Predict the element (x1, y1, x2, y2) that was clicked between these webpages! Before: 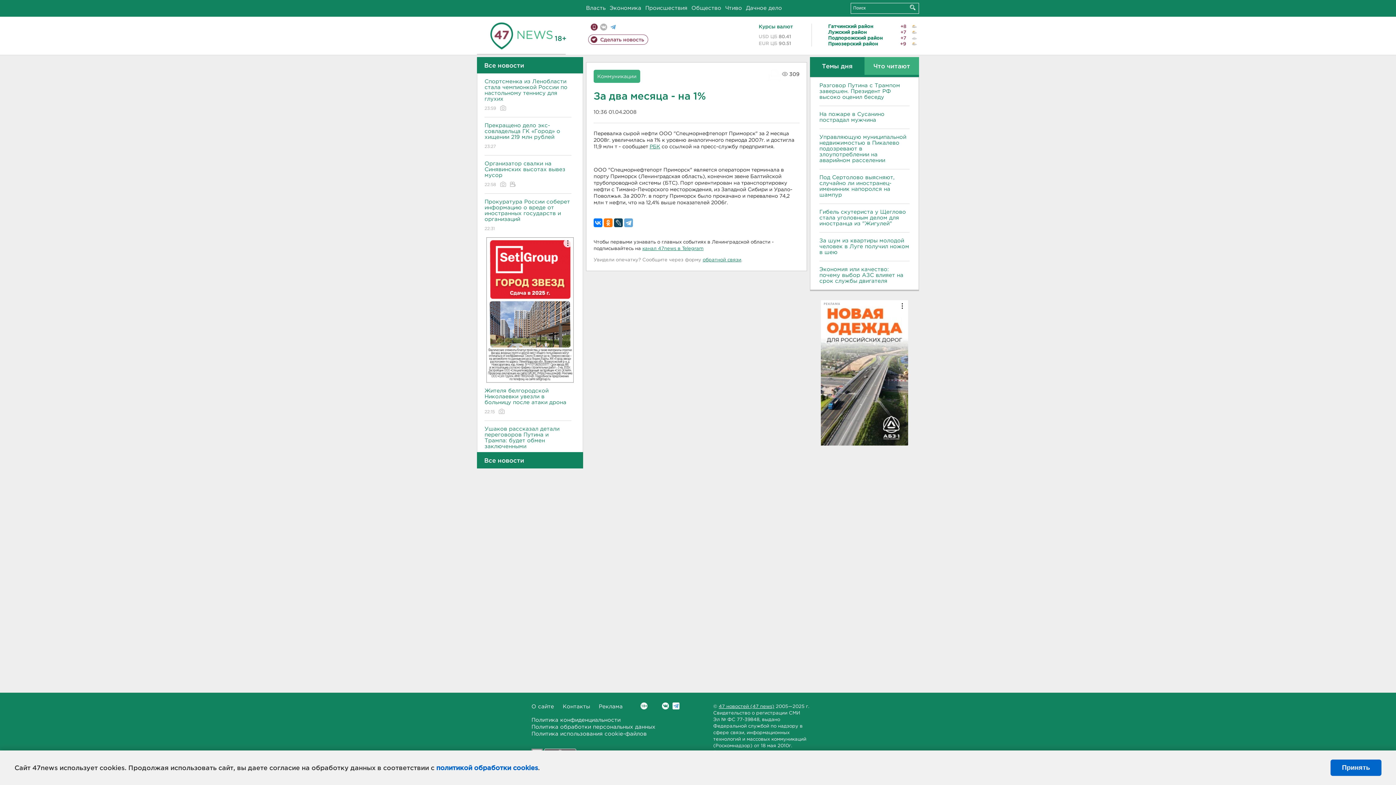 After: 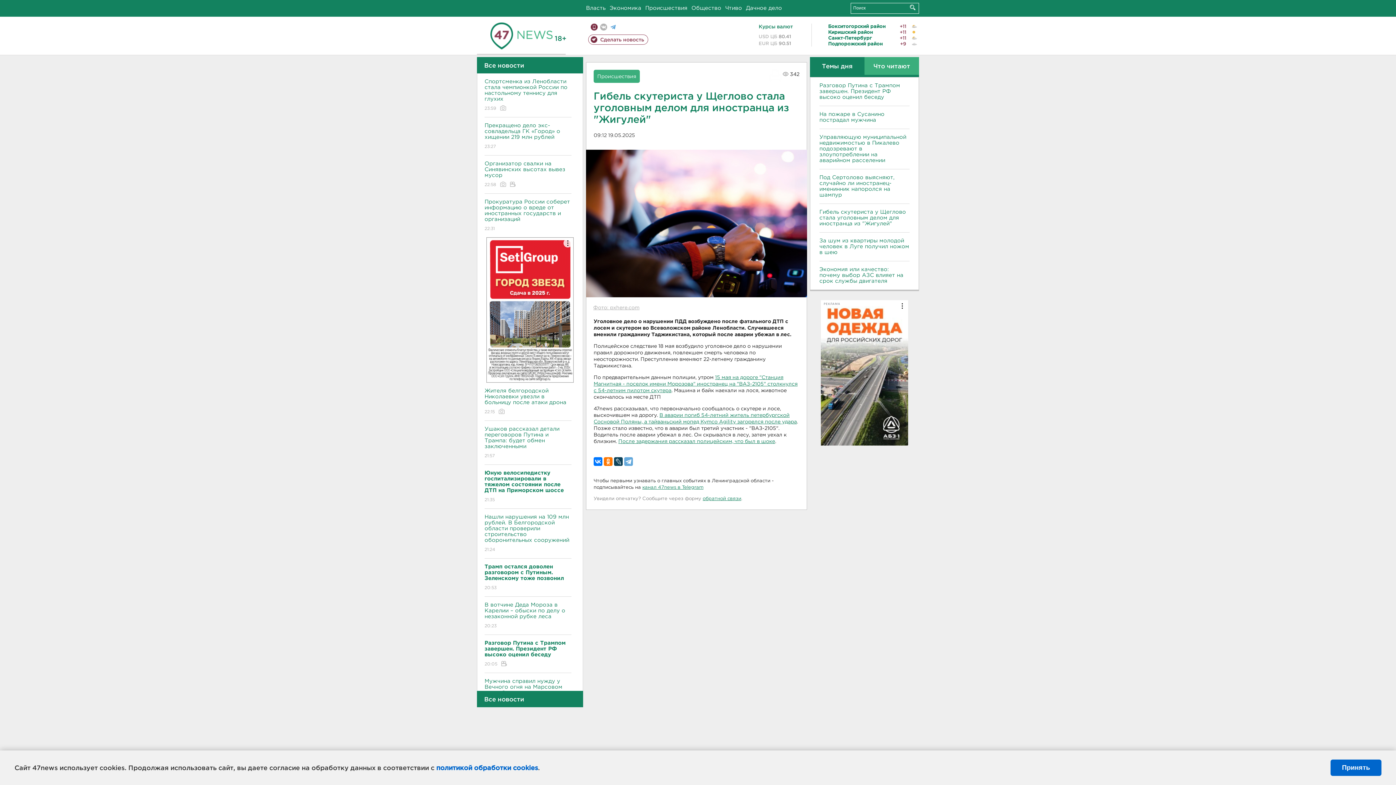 Action: label: Гибель скутериста у Щеглово стала уголовным делом для иностранца из "Жигулей" bbox: (819, 209, 909, 226)